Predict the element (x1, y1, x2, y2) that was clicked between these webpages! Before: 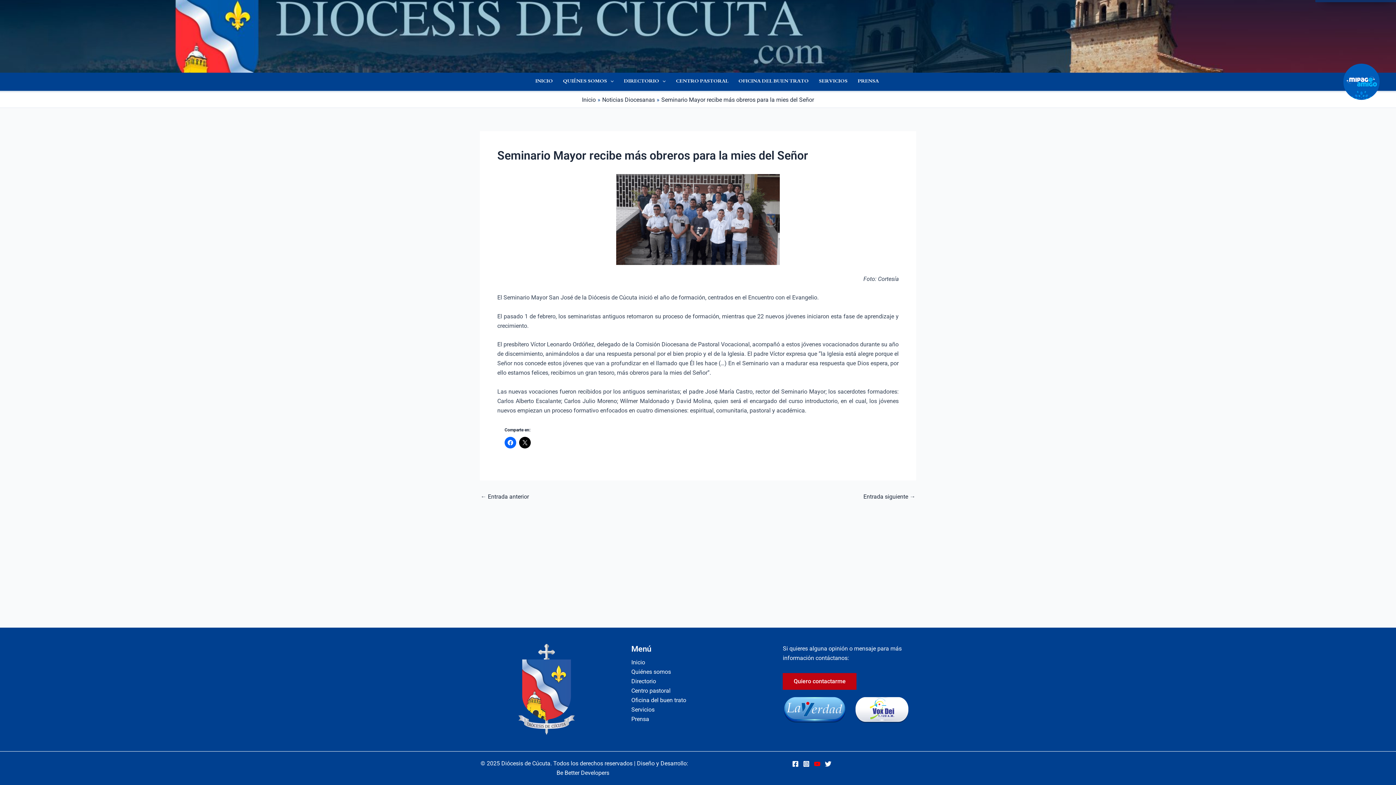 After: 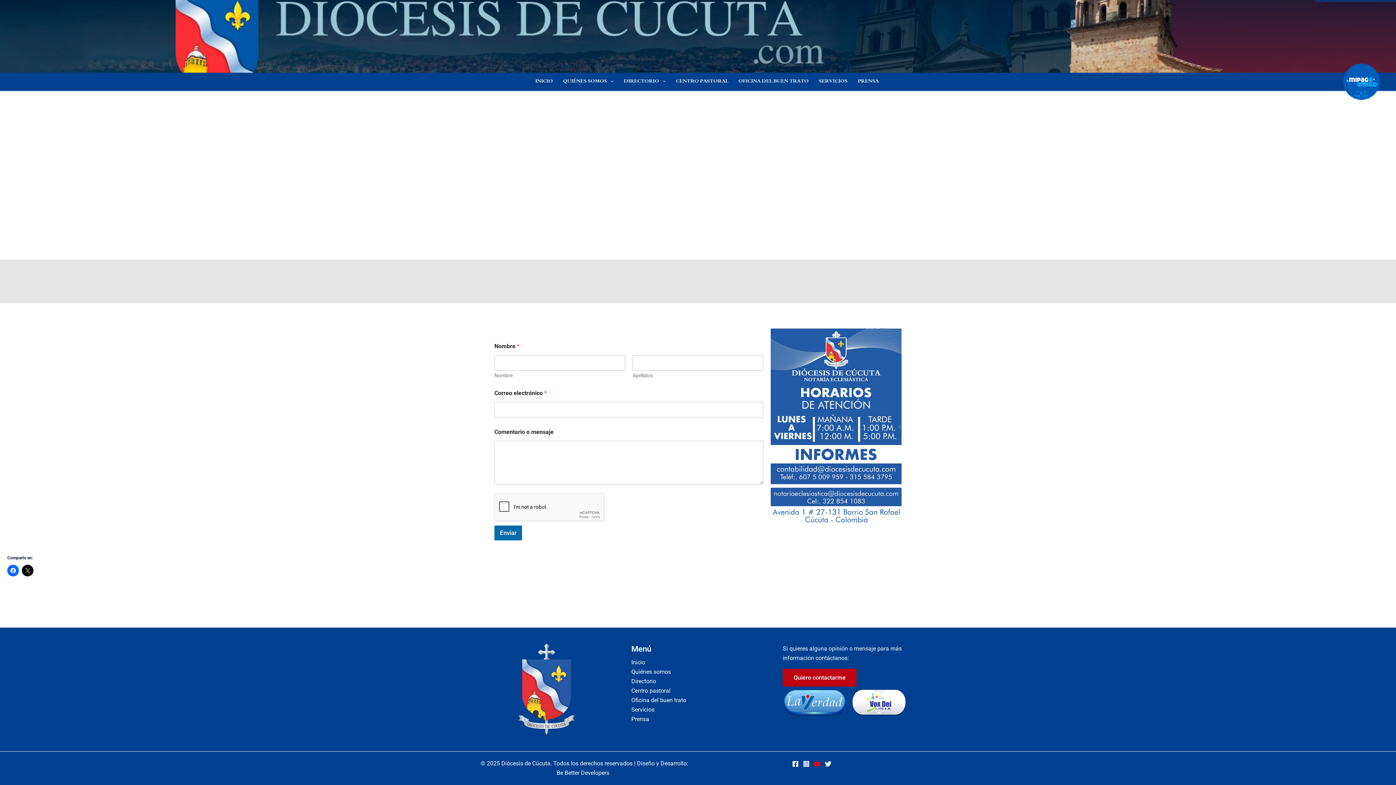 Action: label: Quiero contactarme bbox: (783, 673, 856, 690)